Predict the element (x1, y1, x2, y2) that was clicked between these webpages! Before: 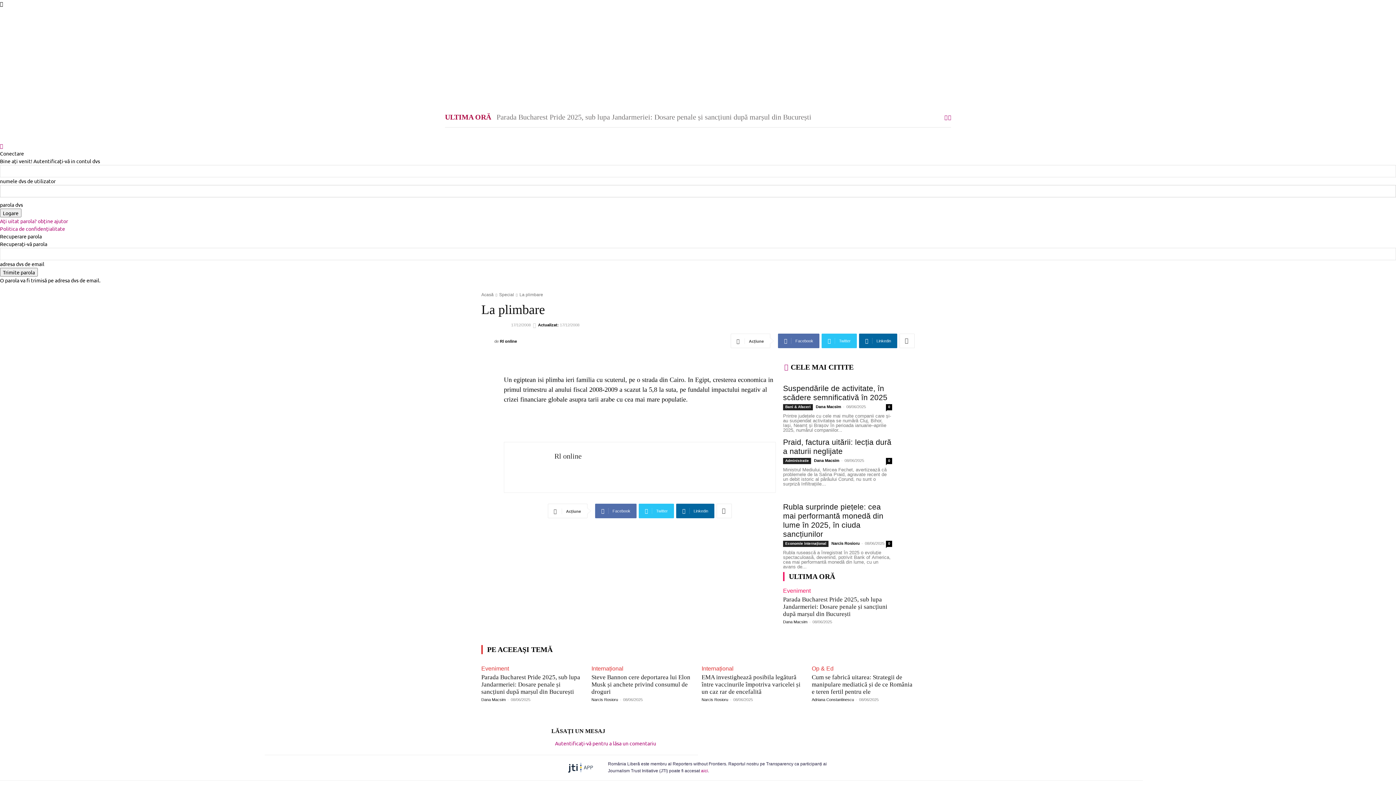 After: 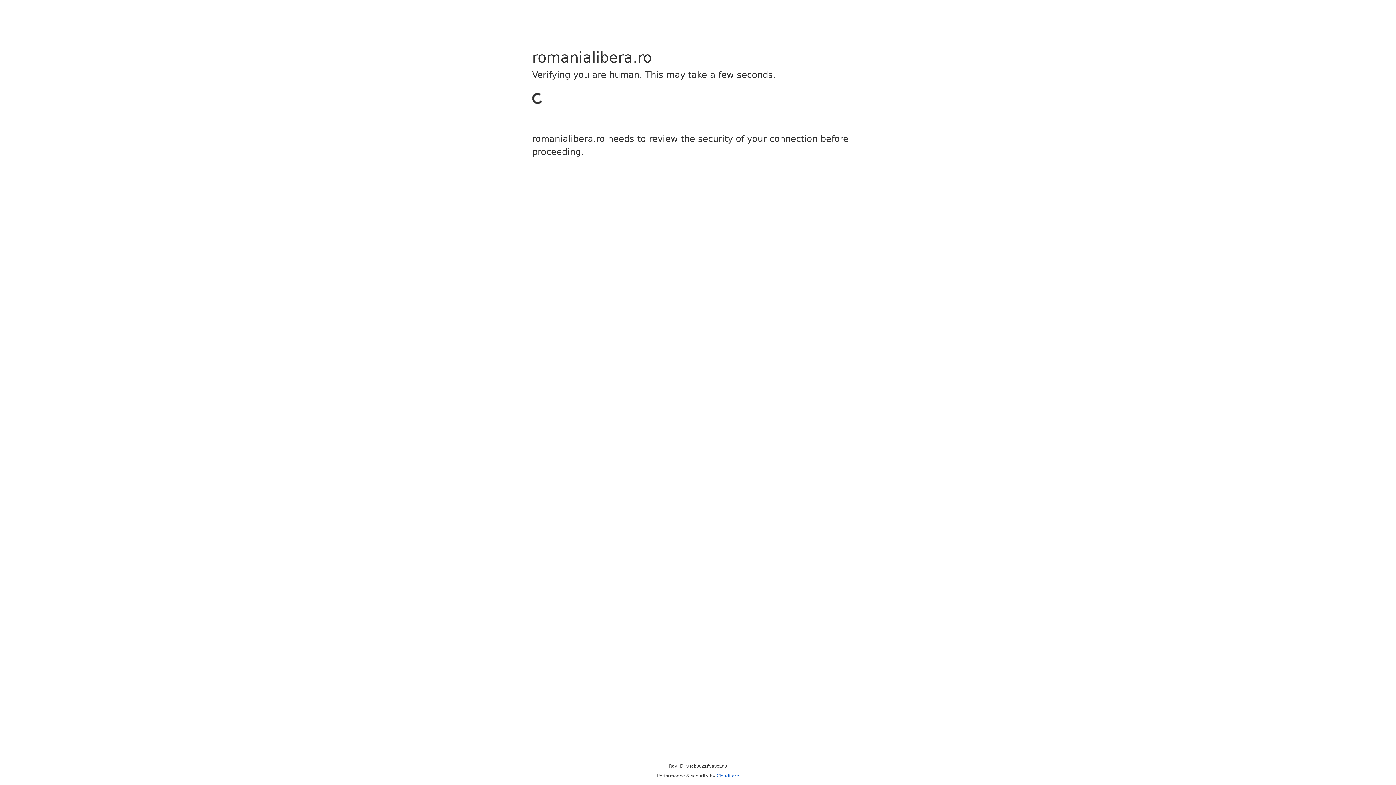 Action: label: Familie bbox: (598, 84, 616, 106)